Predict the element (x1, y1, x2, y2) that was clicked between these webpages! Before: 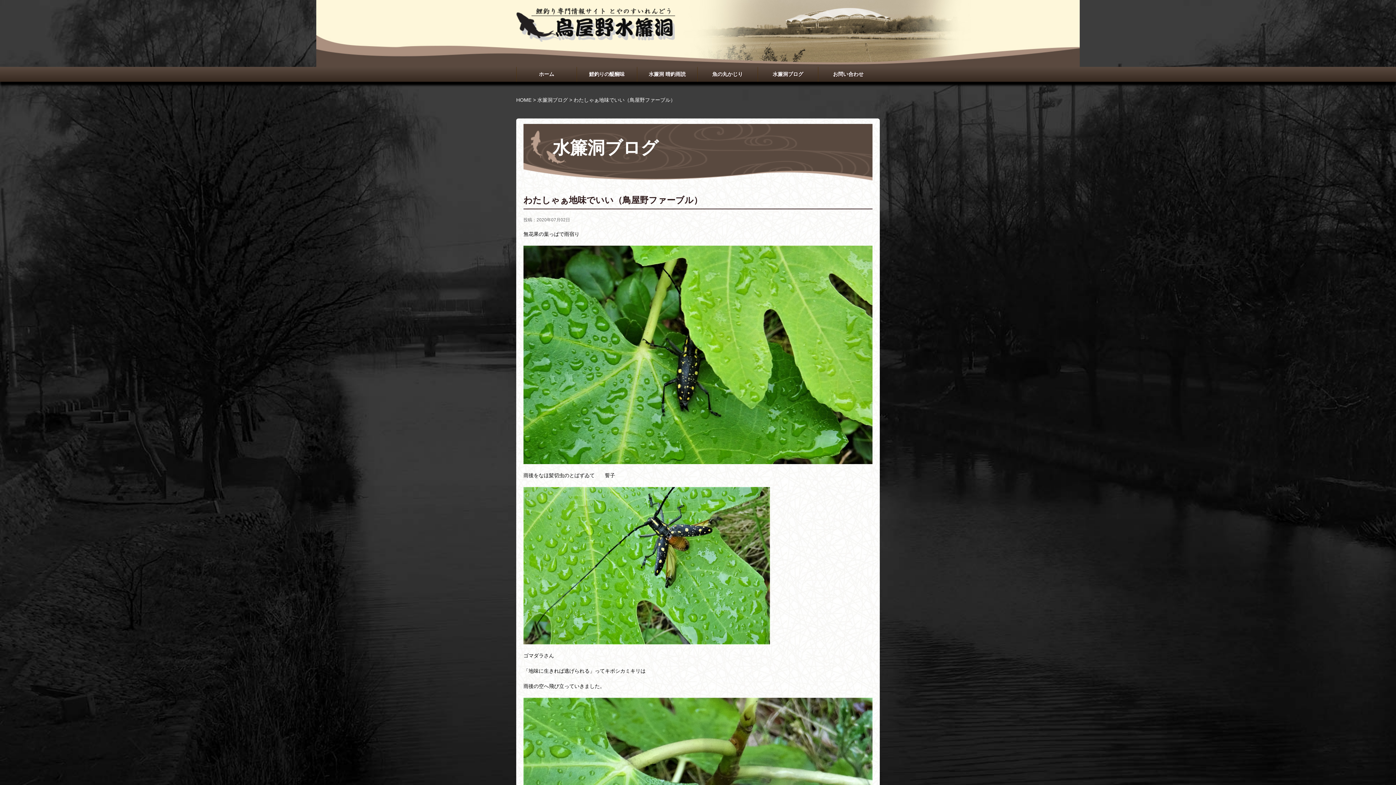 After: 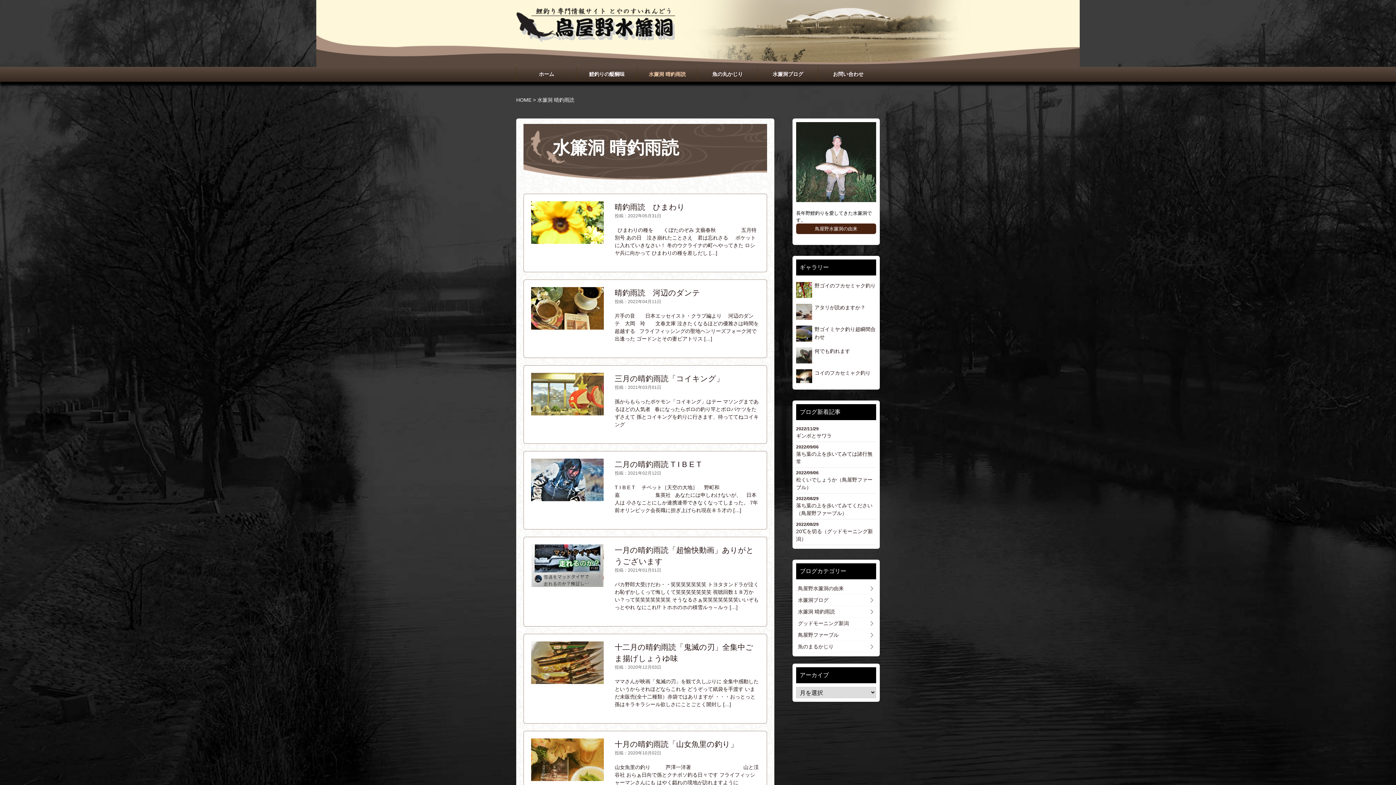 Action: bbox: (637, 66, 697, 81) label: 水簾洞 晴釣雨読